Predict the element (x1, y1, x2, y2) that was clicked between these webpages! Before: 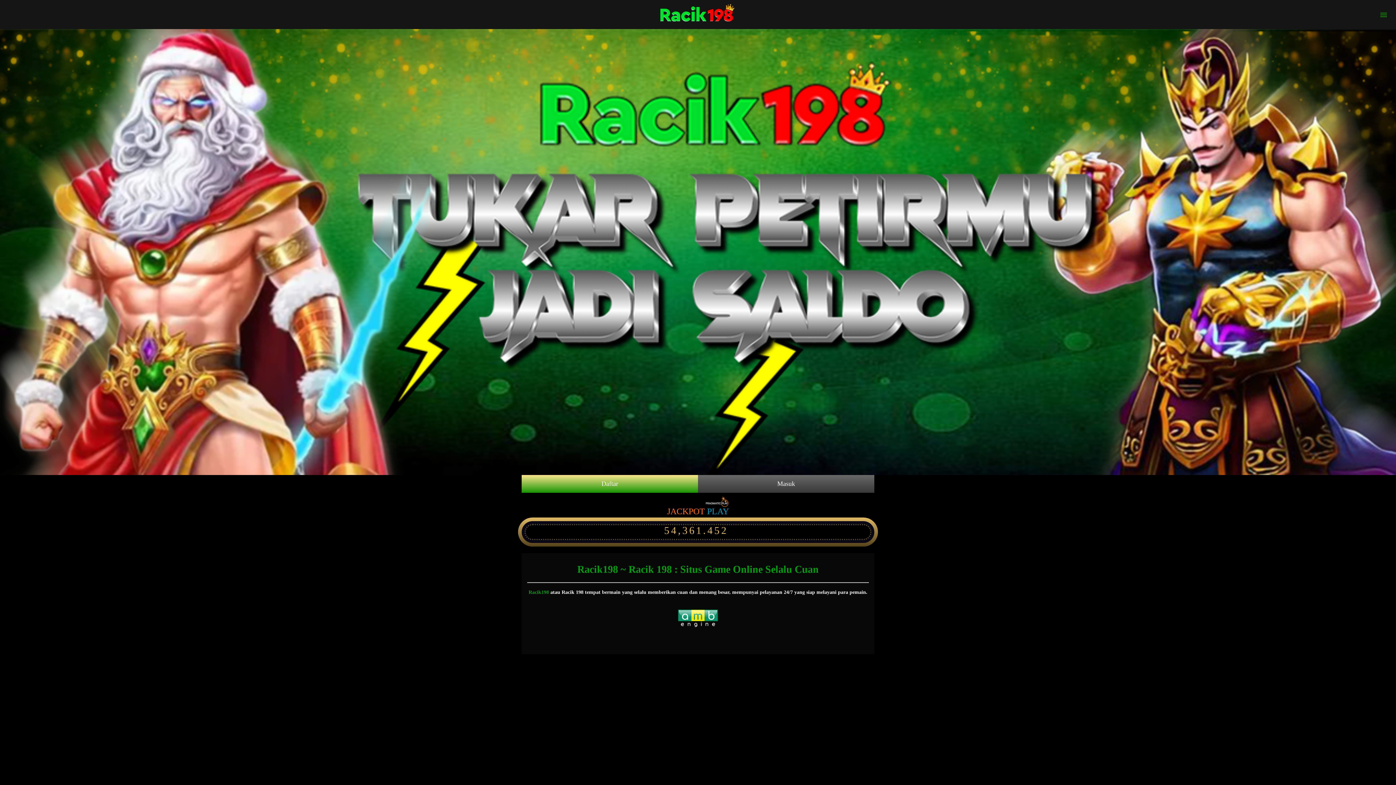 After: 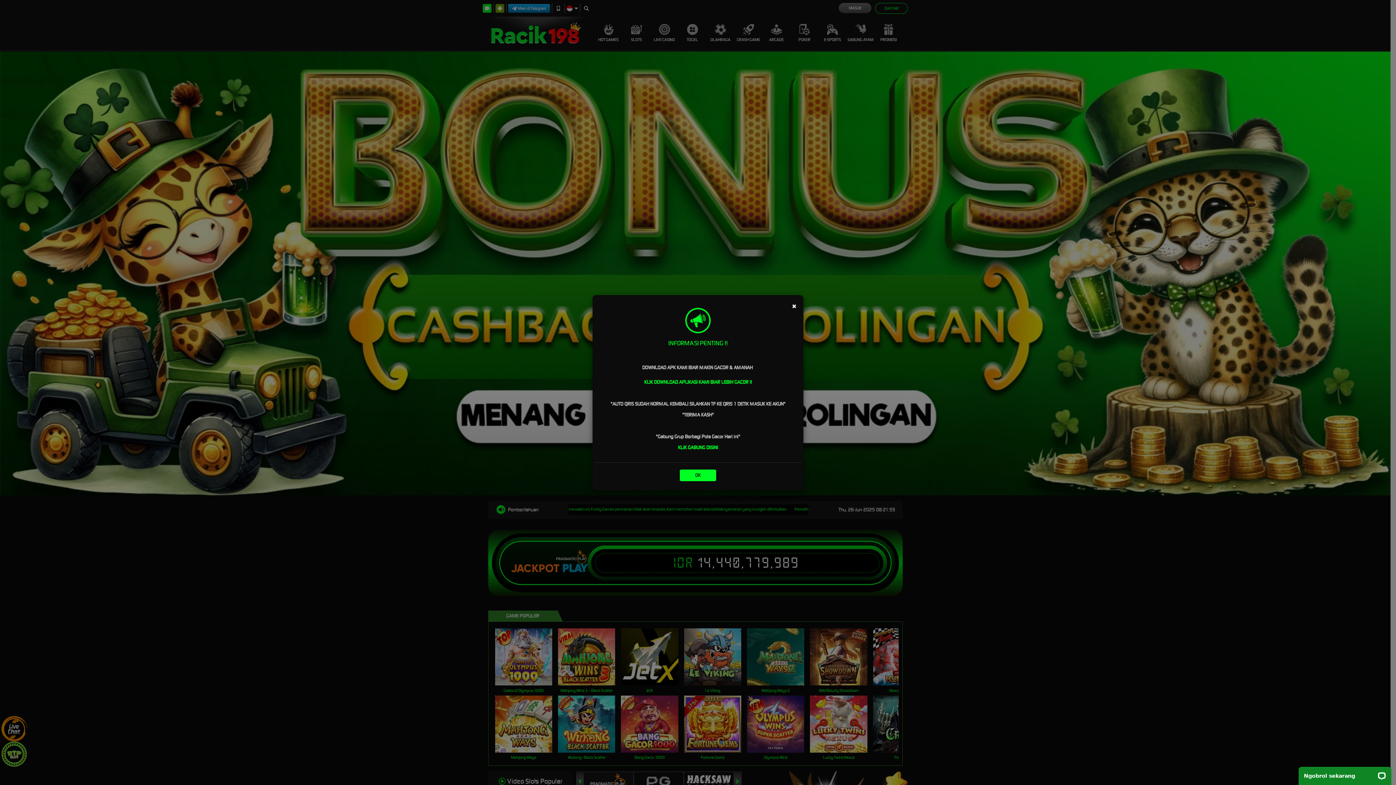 Action: bbox: (521, 475, 698, 493) label: Daftar